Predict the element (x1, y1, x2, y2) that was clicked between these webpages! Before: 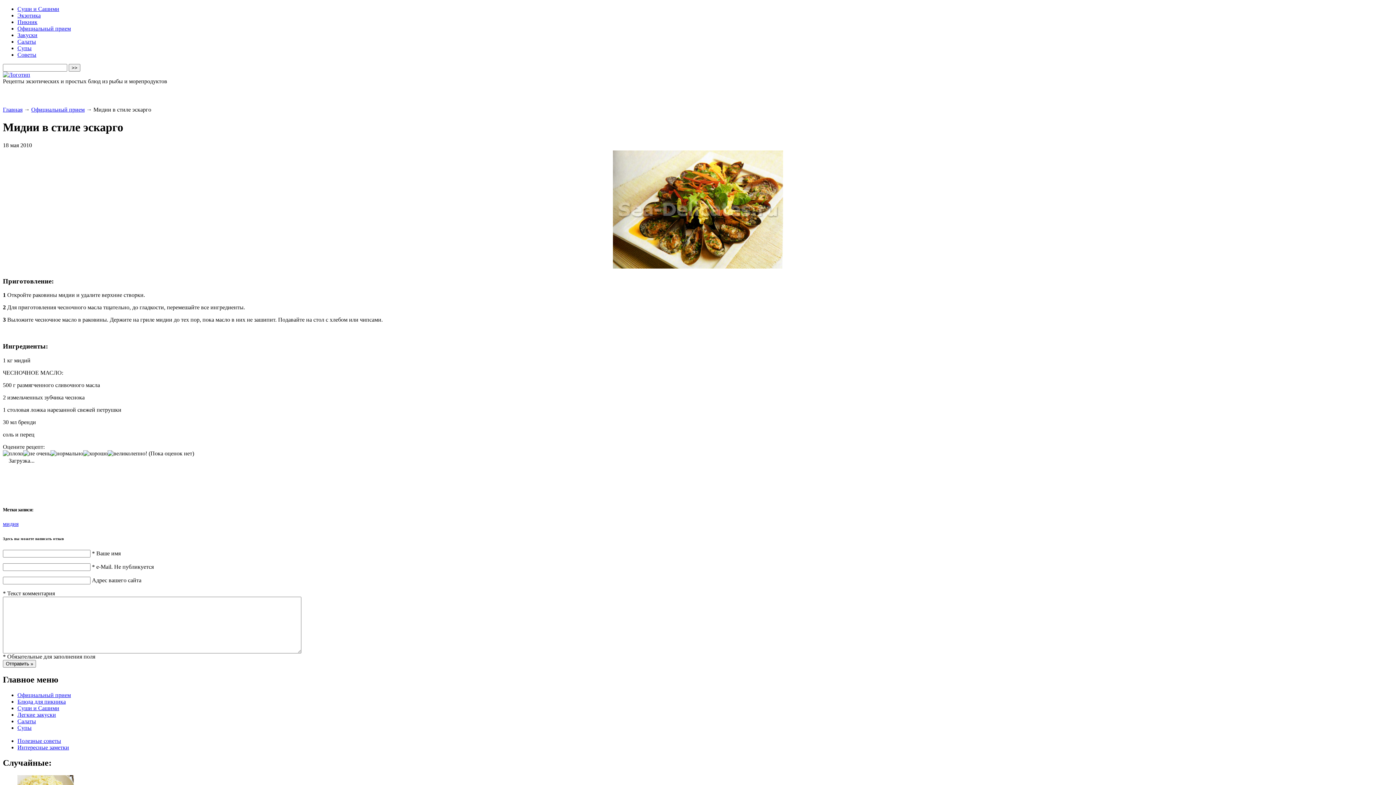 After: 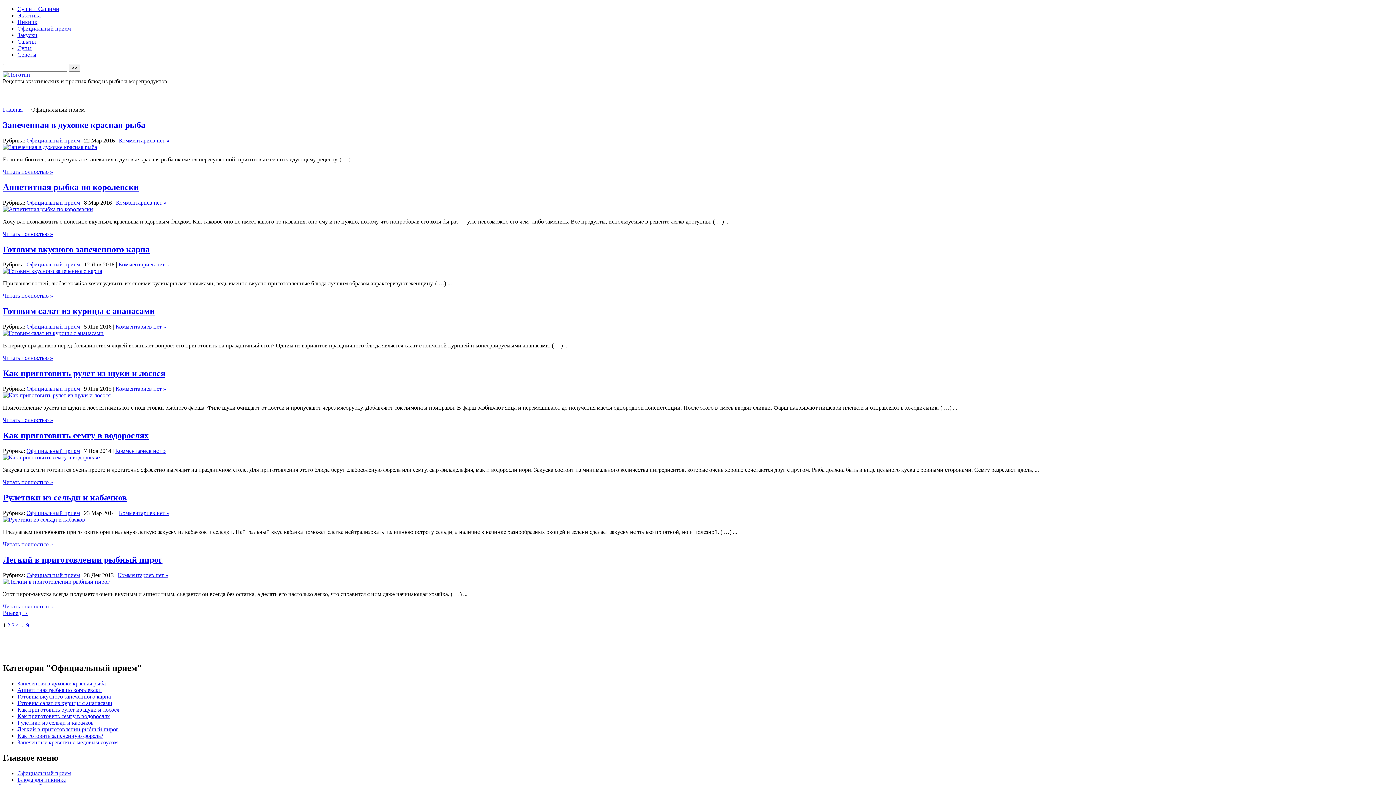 Action: label: Официальный прием bbox: (17, 25, 70, 31)